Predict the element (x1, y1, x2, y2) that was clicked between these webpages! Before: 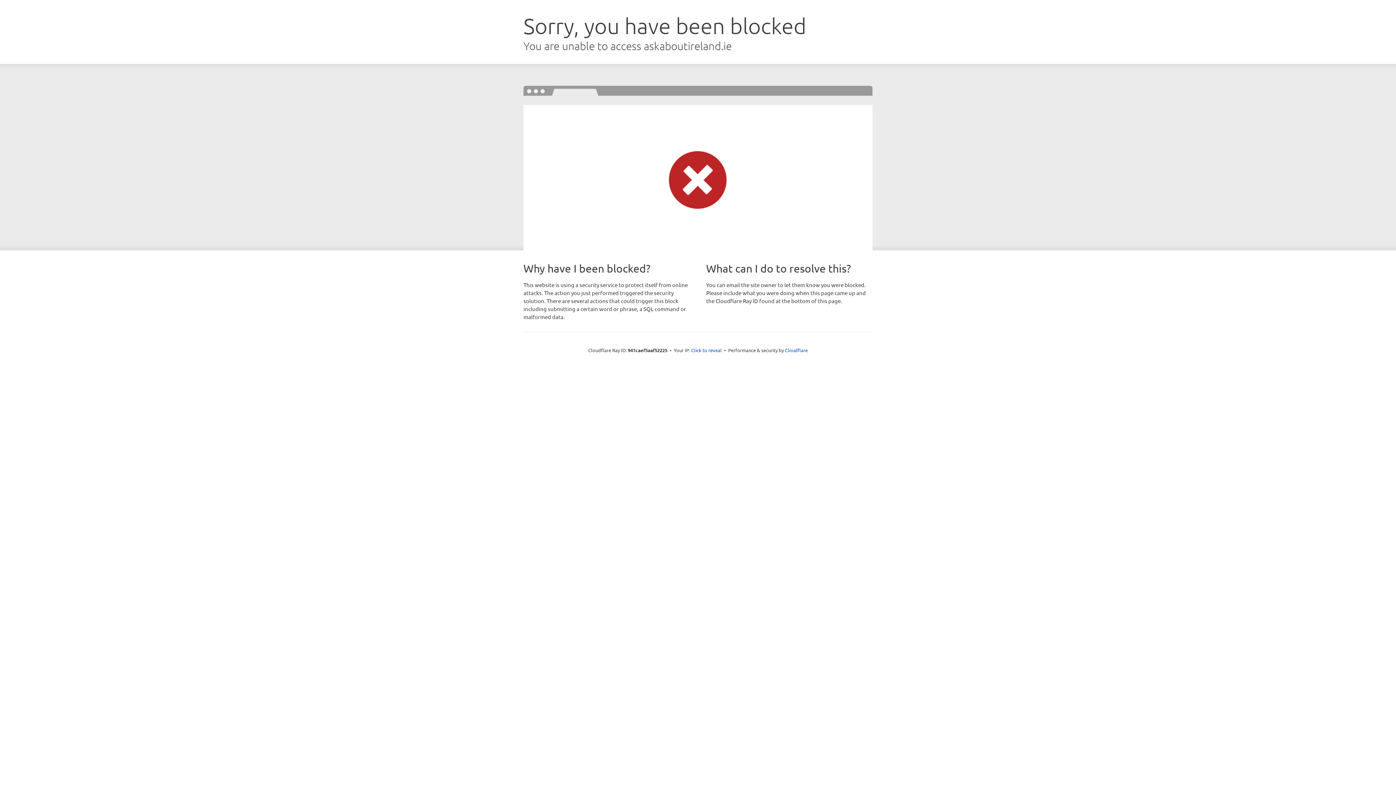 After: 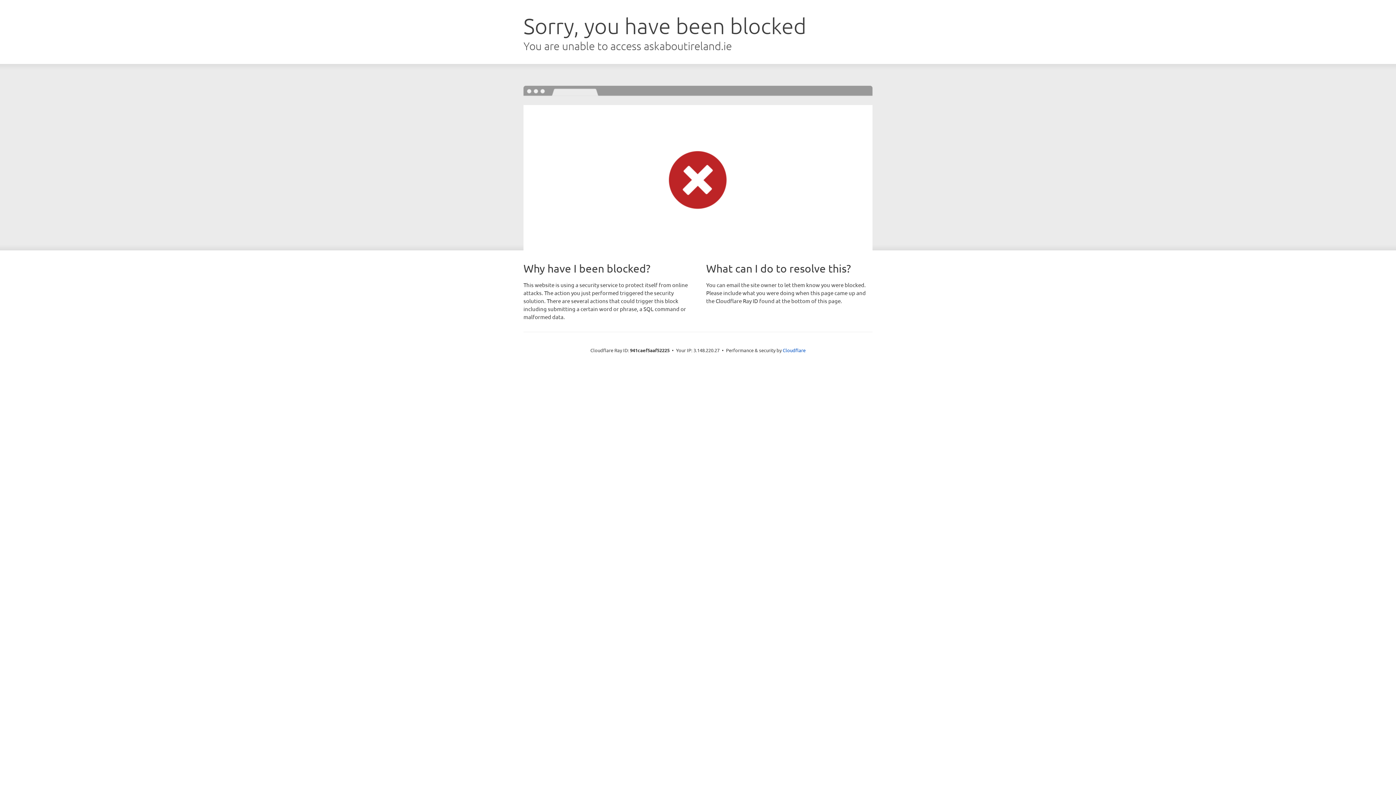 Action: label: Click to reveal bbox: (691, 346, 722, 353)